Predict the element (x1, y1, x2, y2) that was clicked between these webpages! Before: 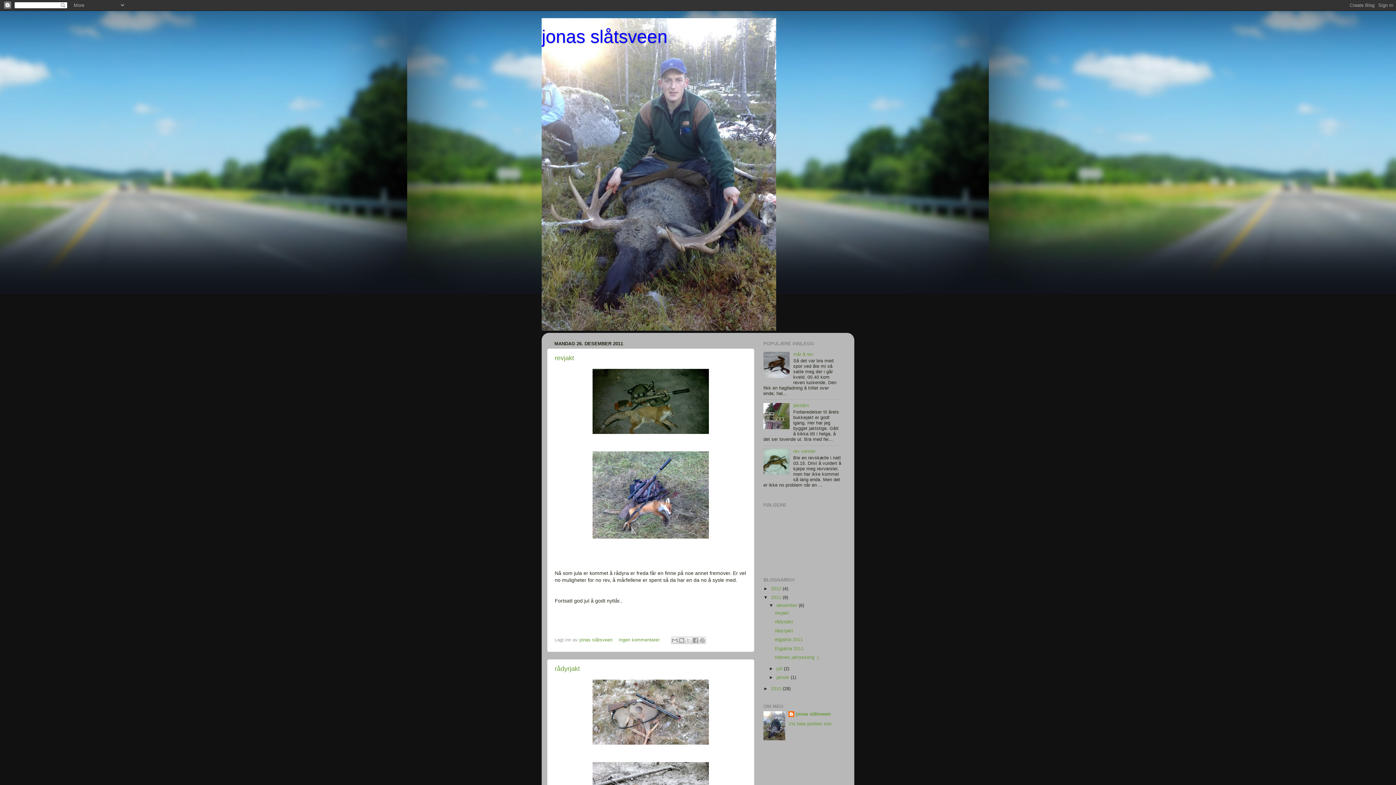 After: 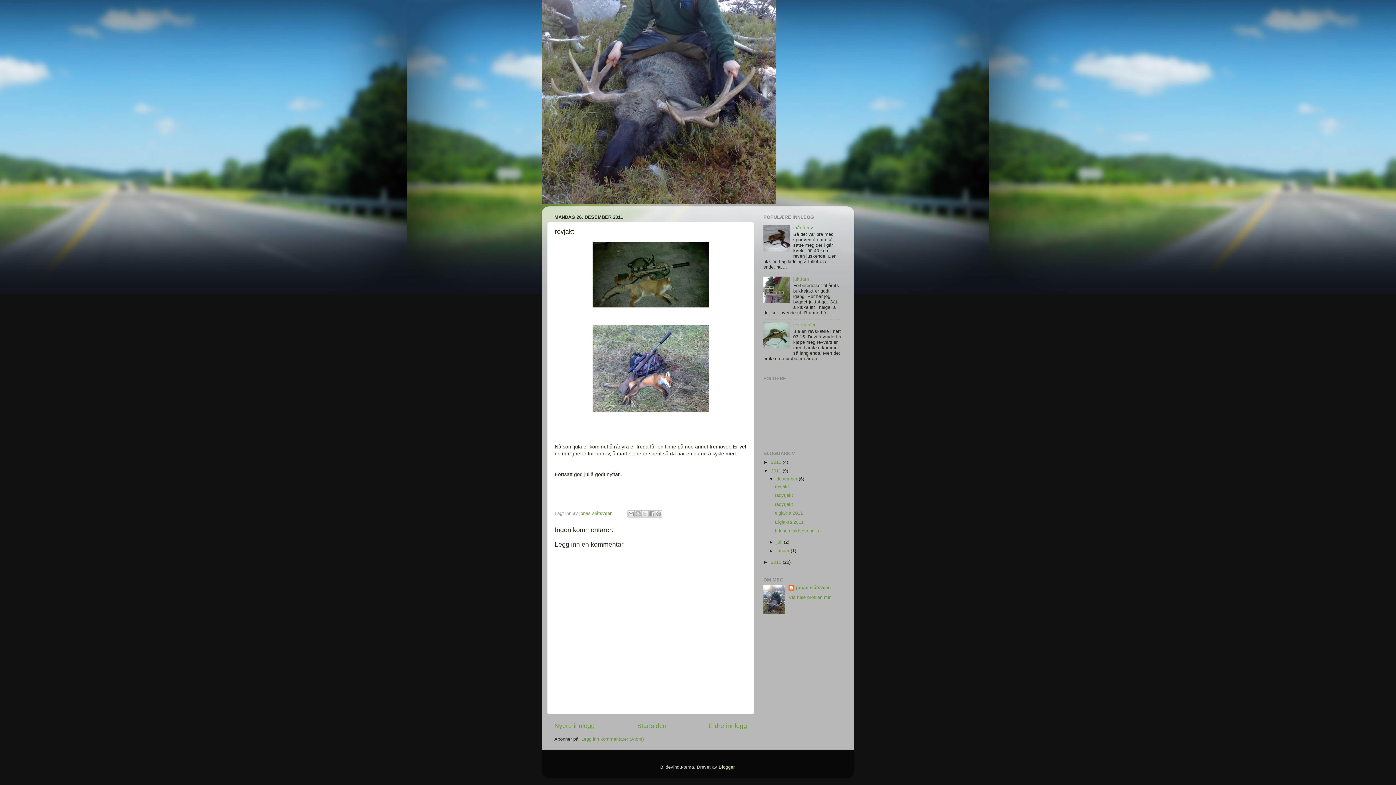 Action: bbox: (618, 637, 662, 642) label: Ingen kommentarer: 